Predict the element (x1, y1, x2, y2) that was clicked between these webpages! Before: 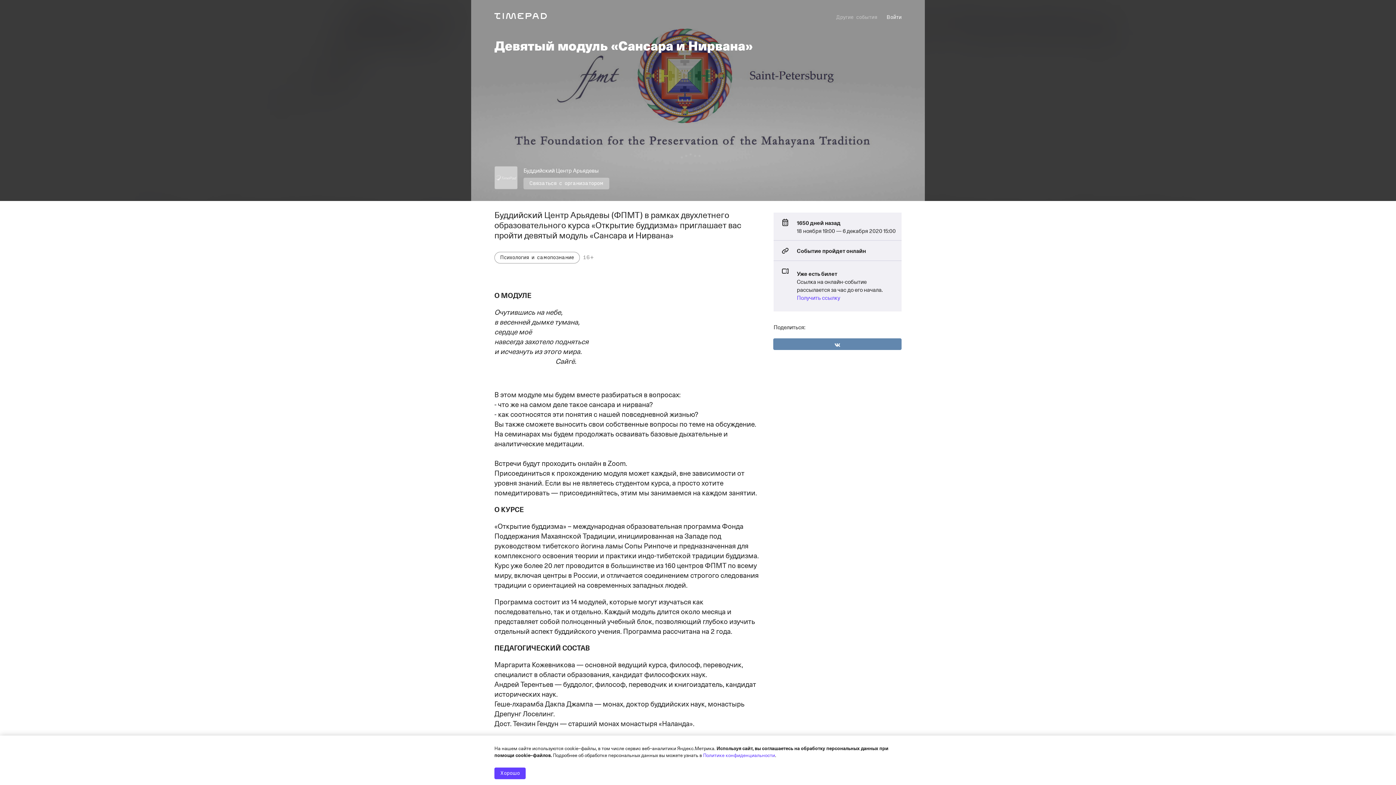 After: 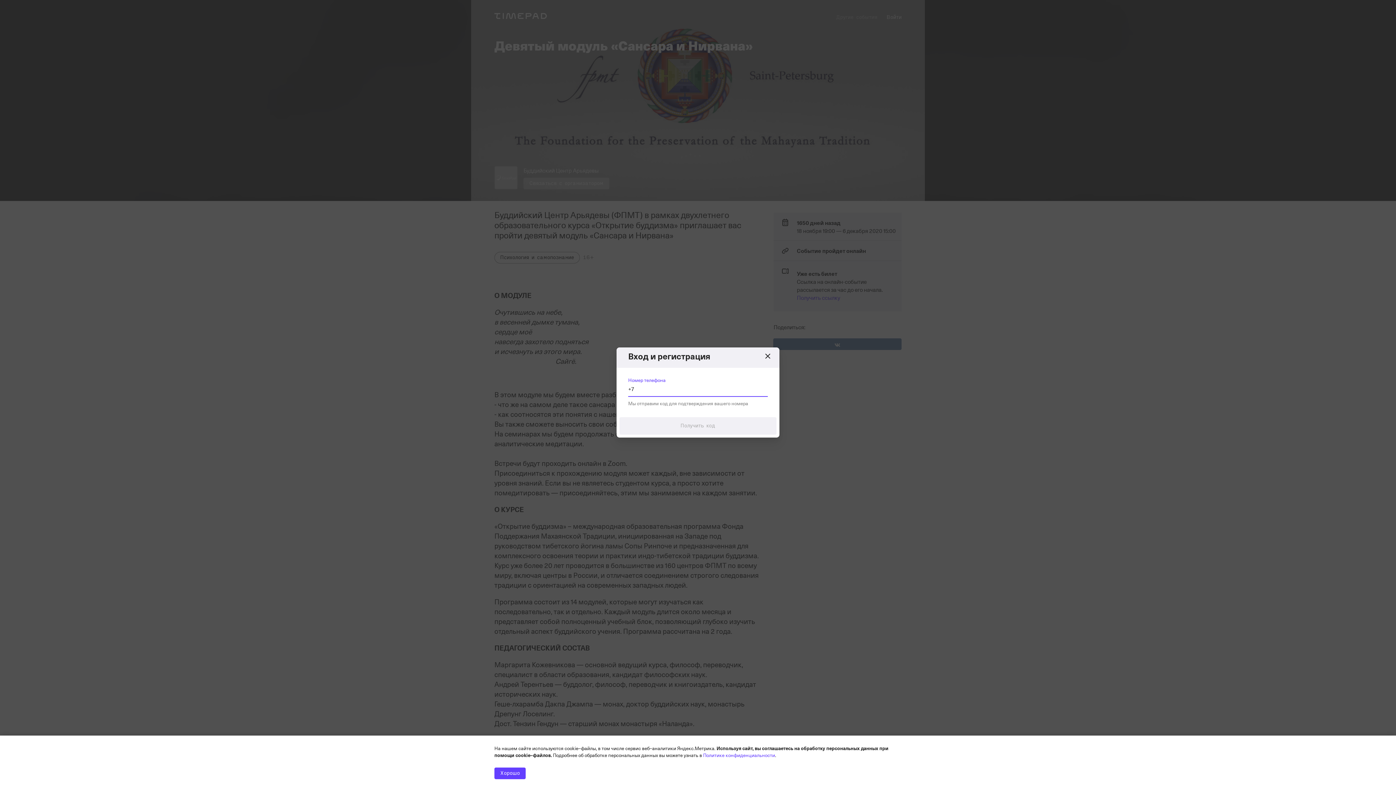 Action: bbox: (886, 11, 901, 23) label: Войти